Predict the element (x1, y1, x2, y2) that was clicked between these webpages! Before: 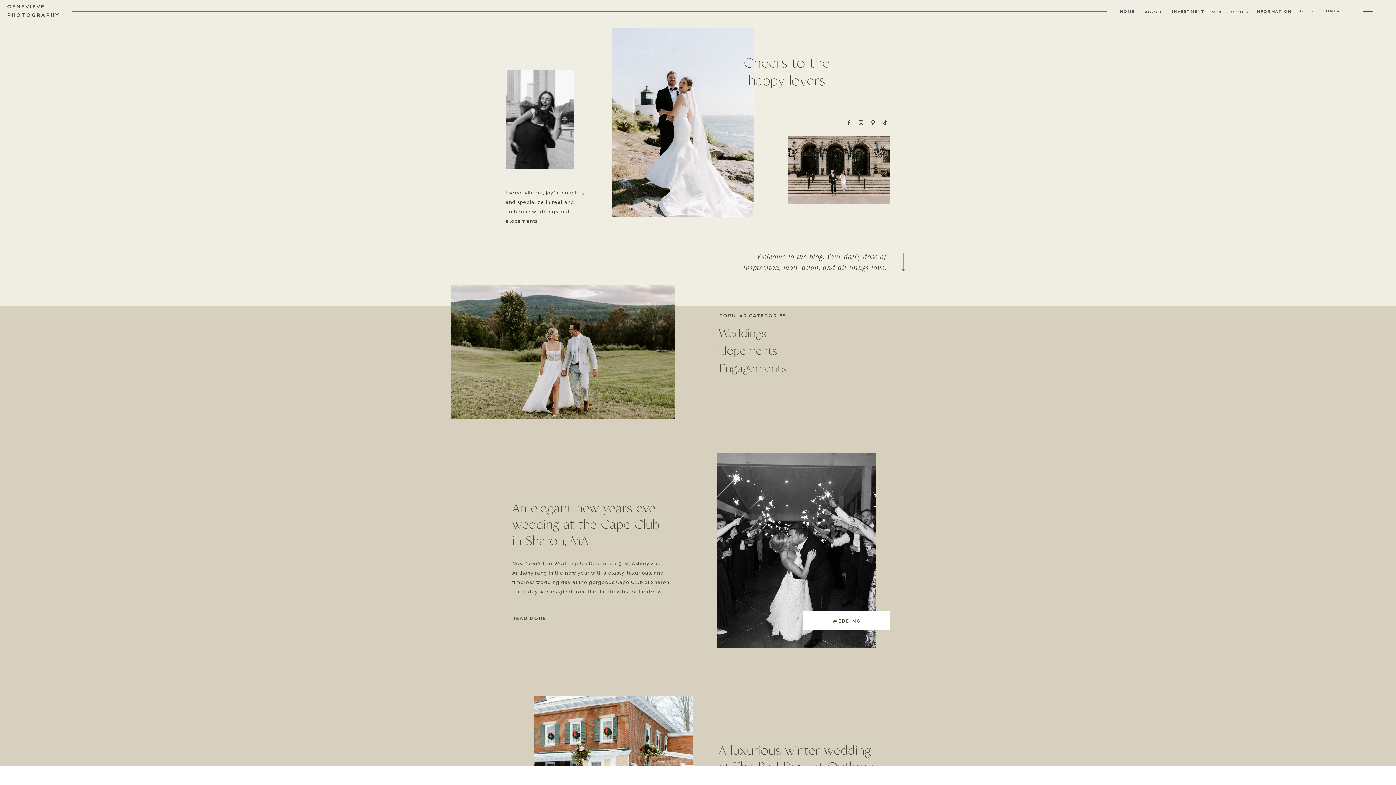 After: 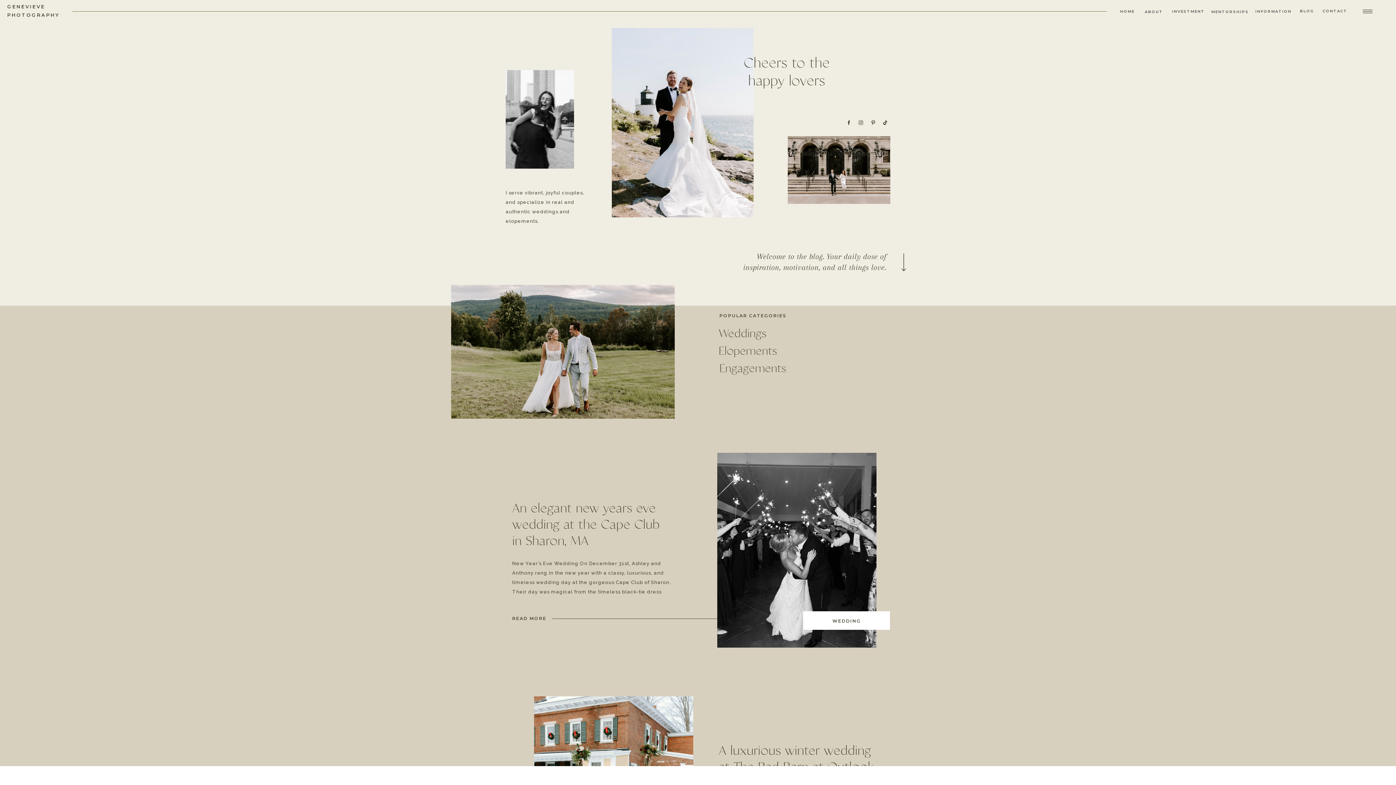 Action: bbox: (870, 118, 876, 127)